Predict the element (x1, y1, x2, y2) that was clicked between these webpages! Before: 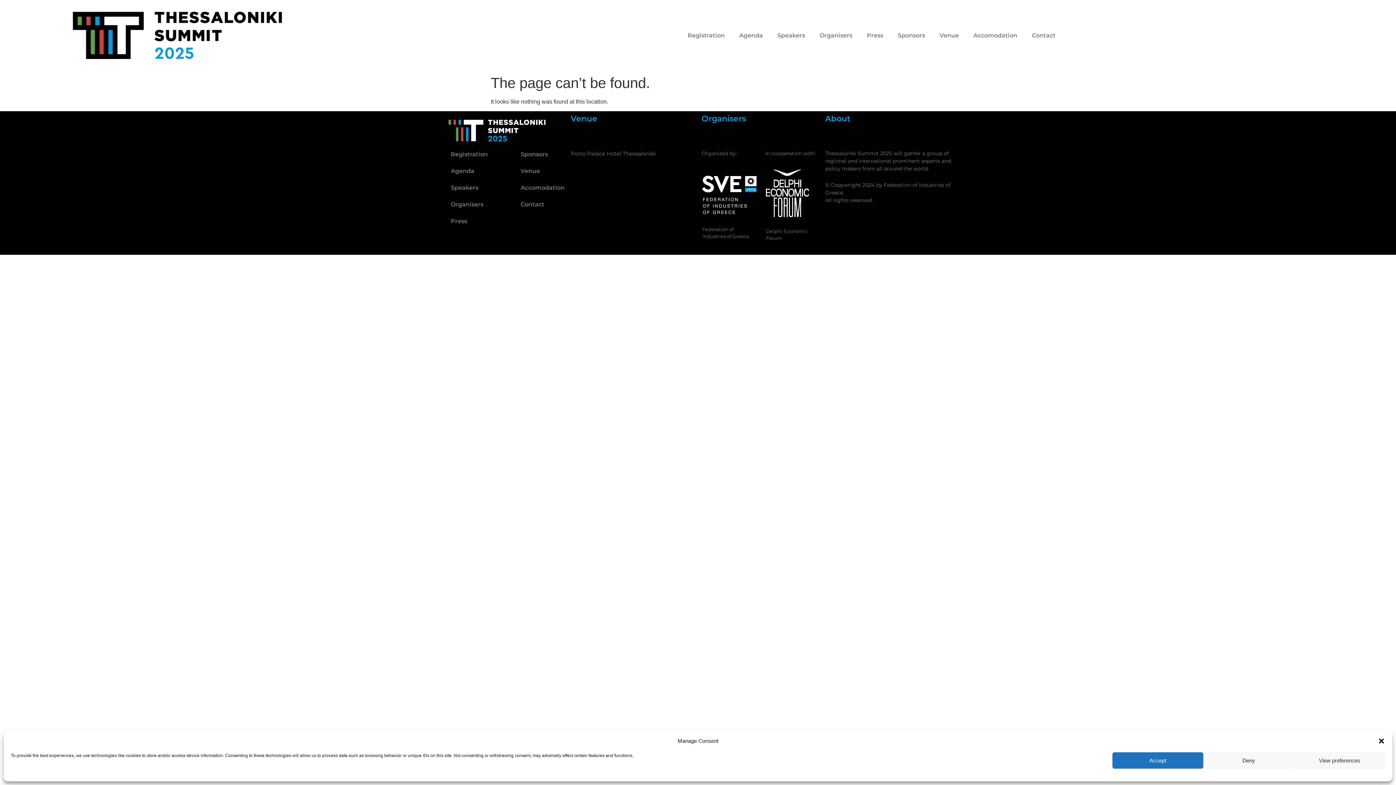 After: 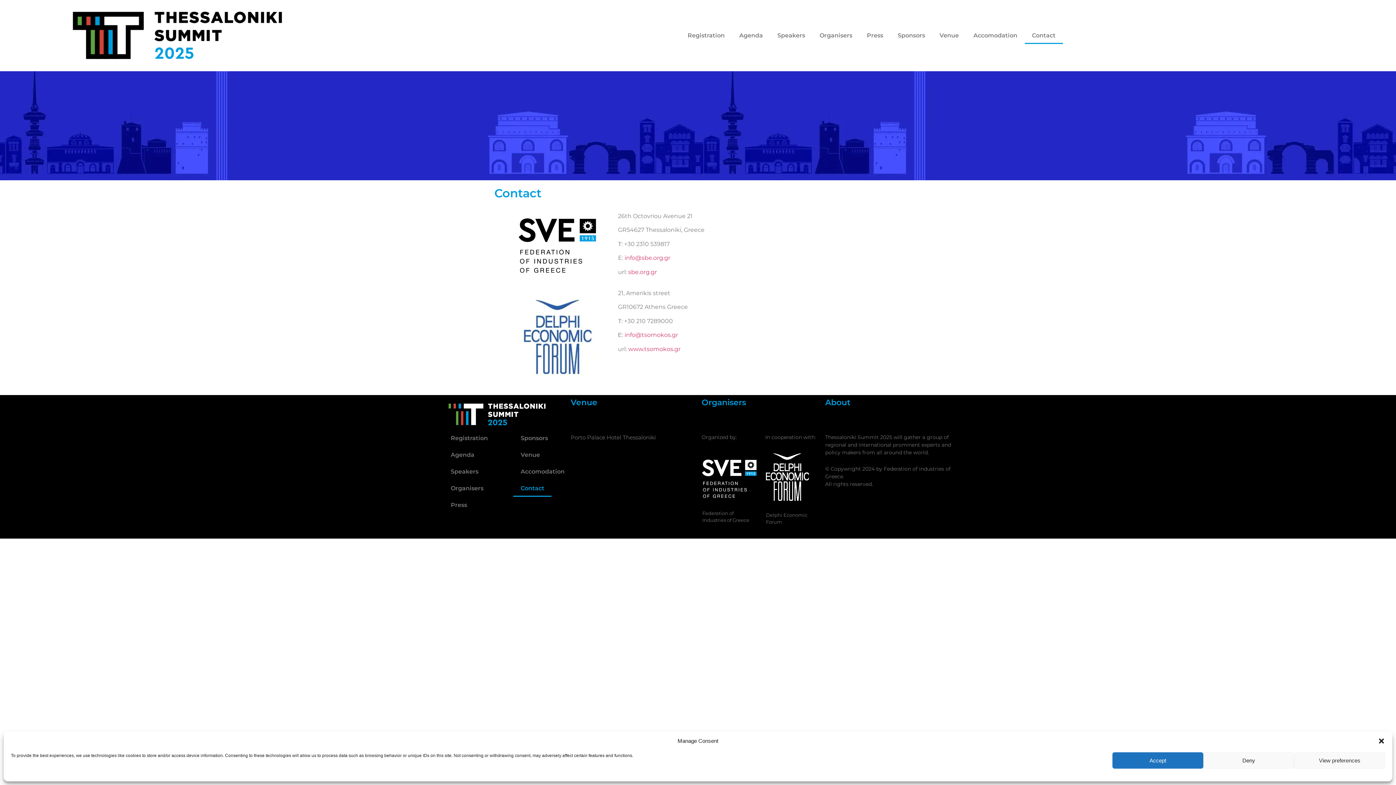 Action: bbox: (1024, 27, 1063, 43) label: Contact